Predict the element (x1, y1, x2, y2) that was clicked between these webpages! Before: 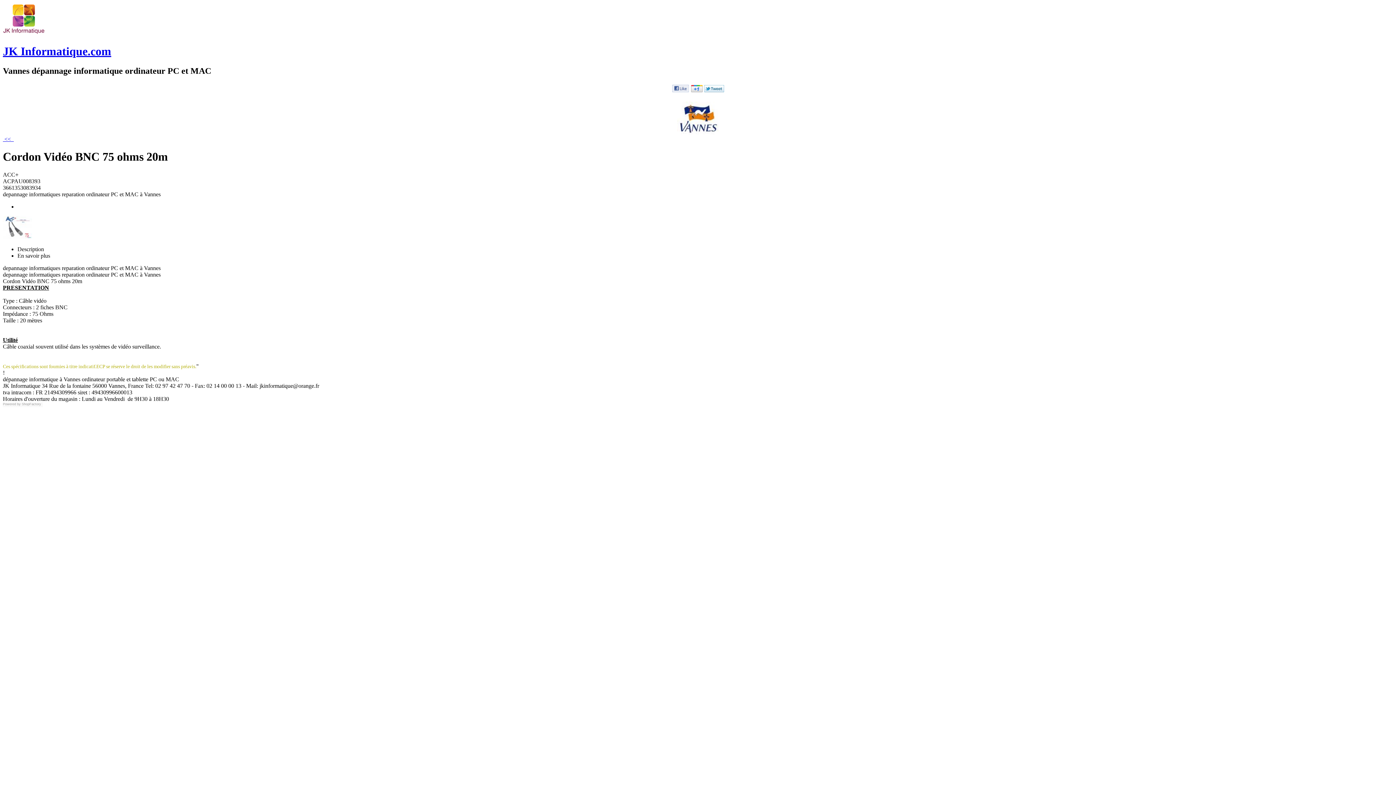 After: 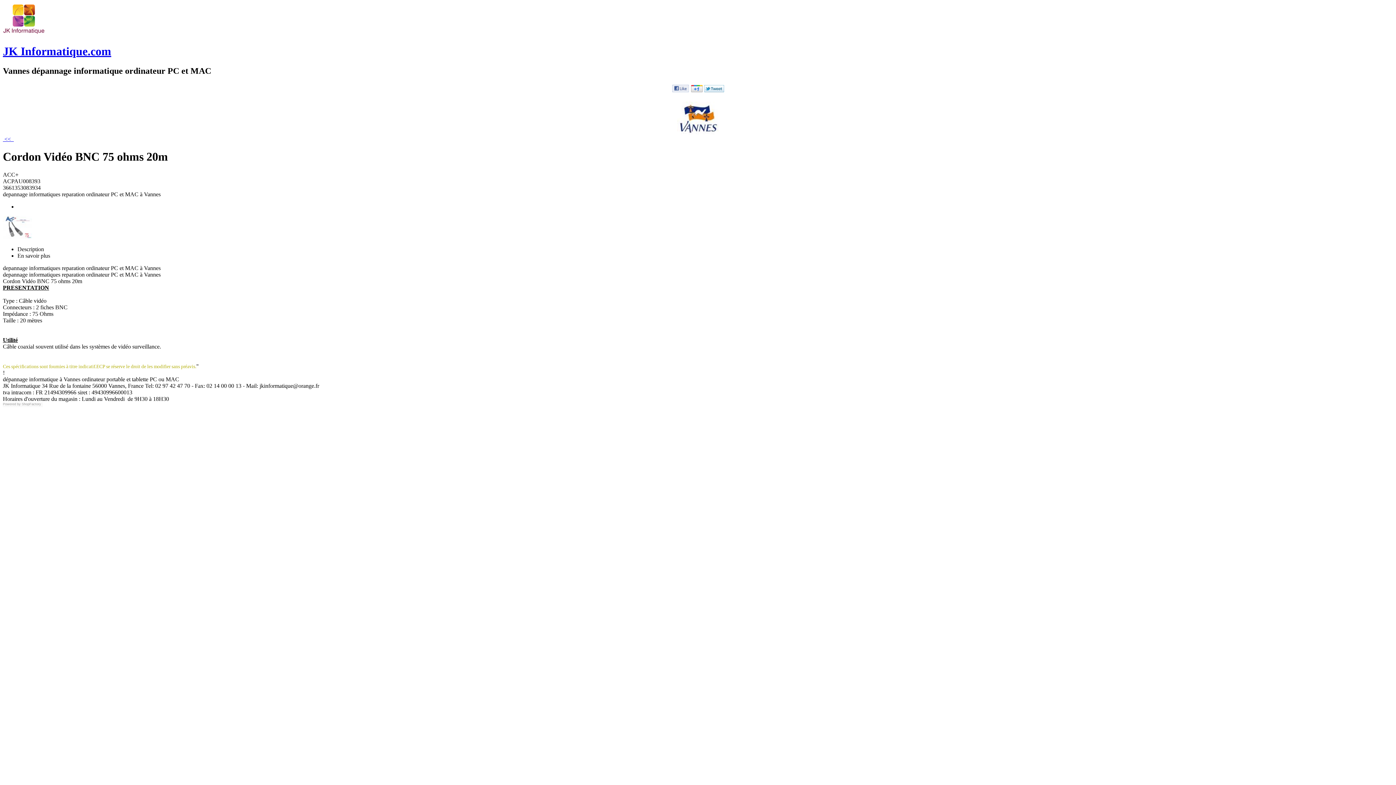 Action: bbox: (2, 233, 32, 239)